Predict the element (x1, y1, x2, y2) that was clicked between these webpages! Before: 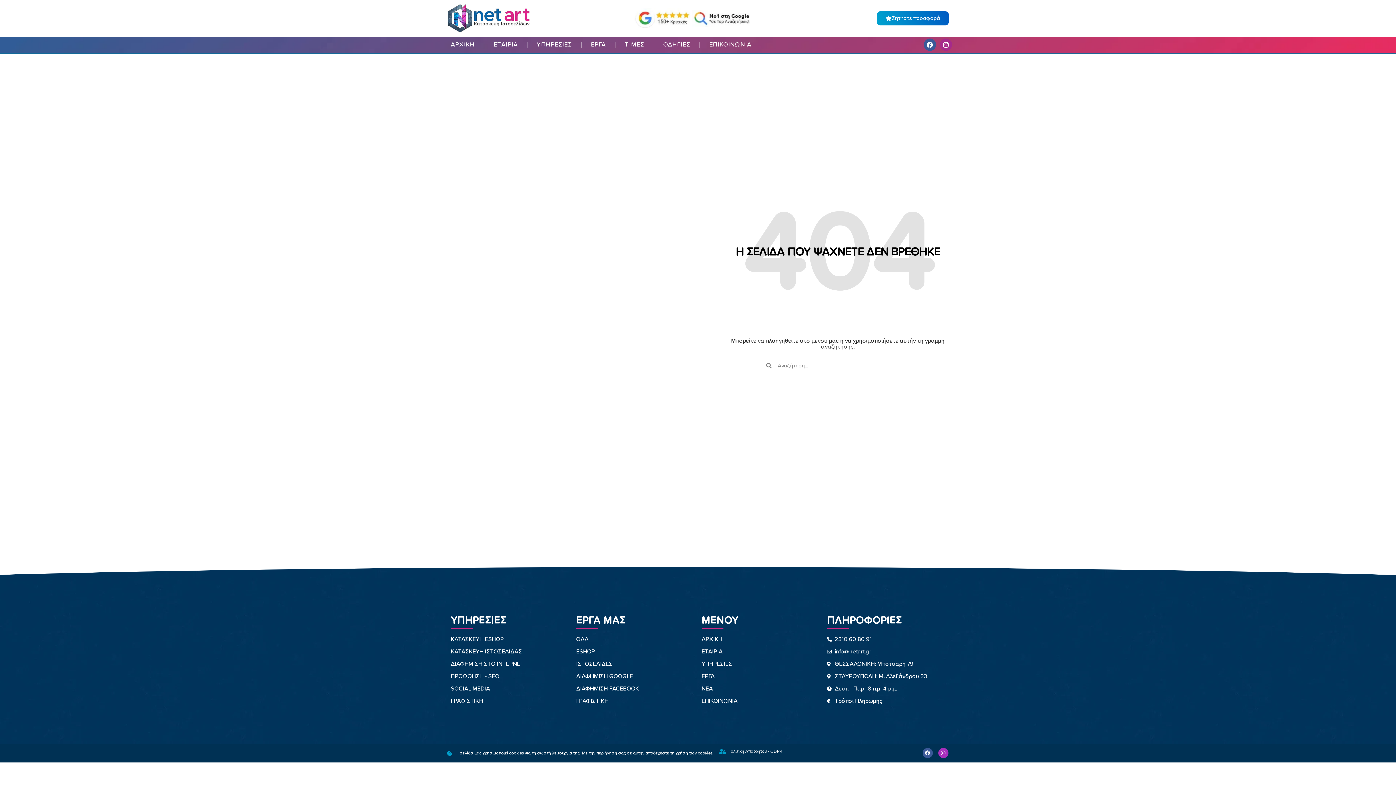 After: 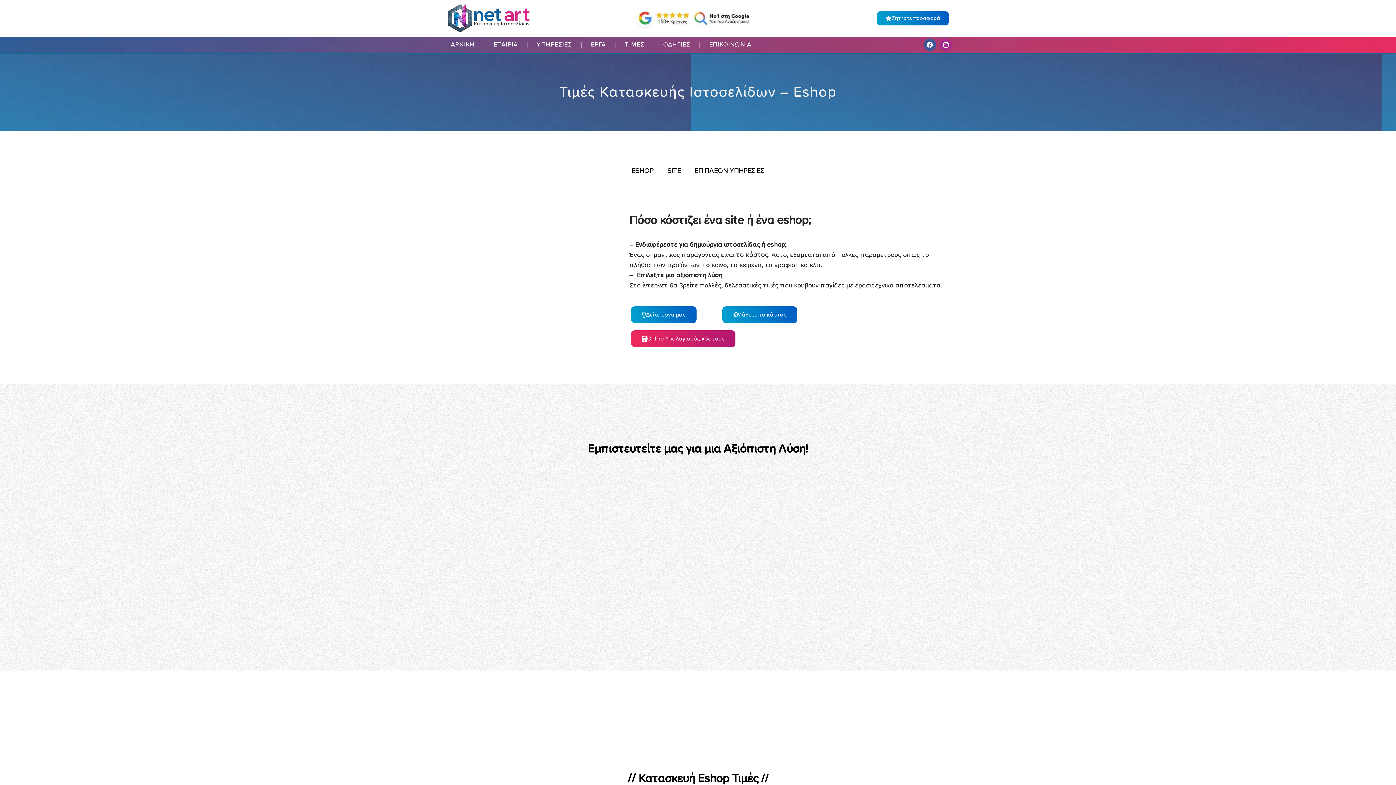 Action: label: ΤΙΜΕΣ bbox: (617, 36, 651, 53)